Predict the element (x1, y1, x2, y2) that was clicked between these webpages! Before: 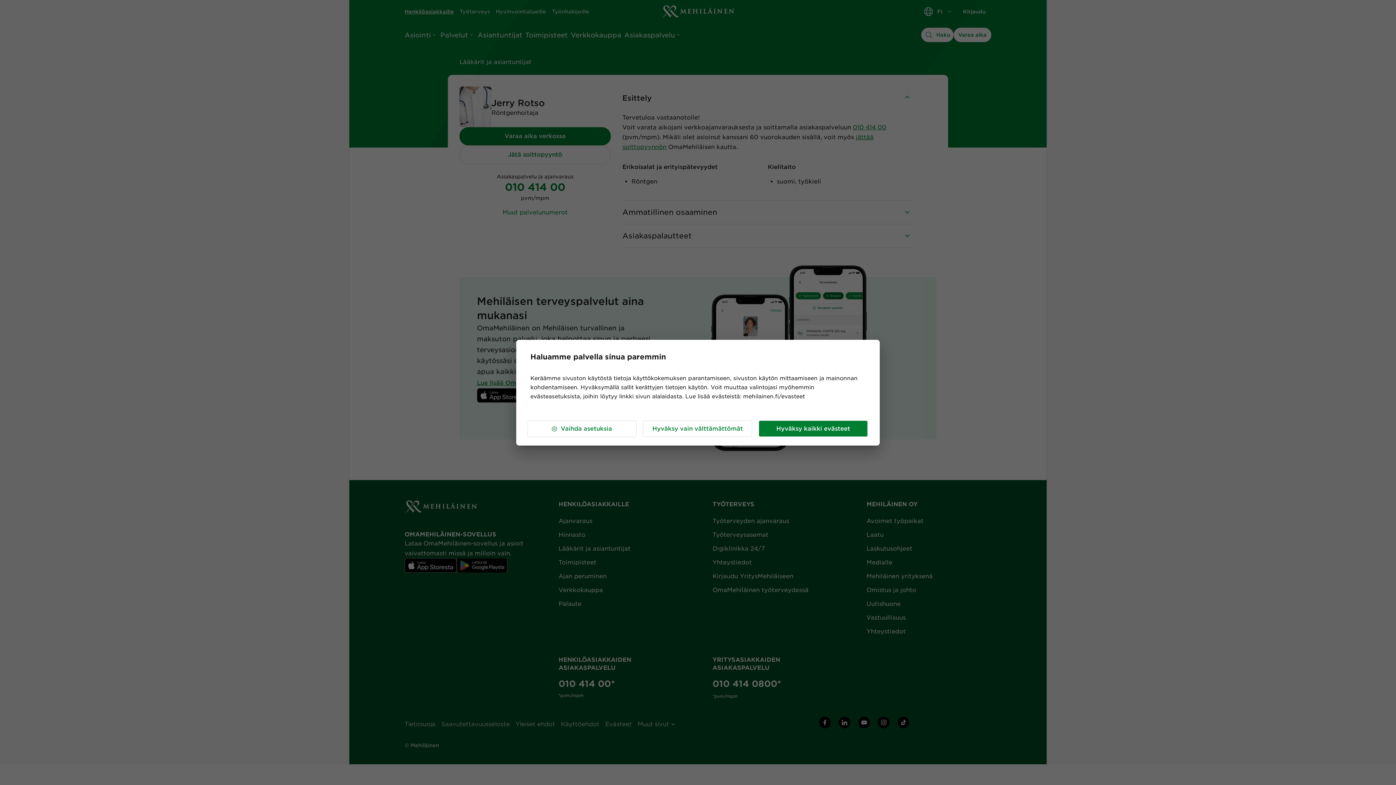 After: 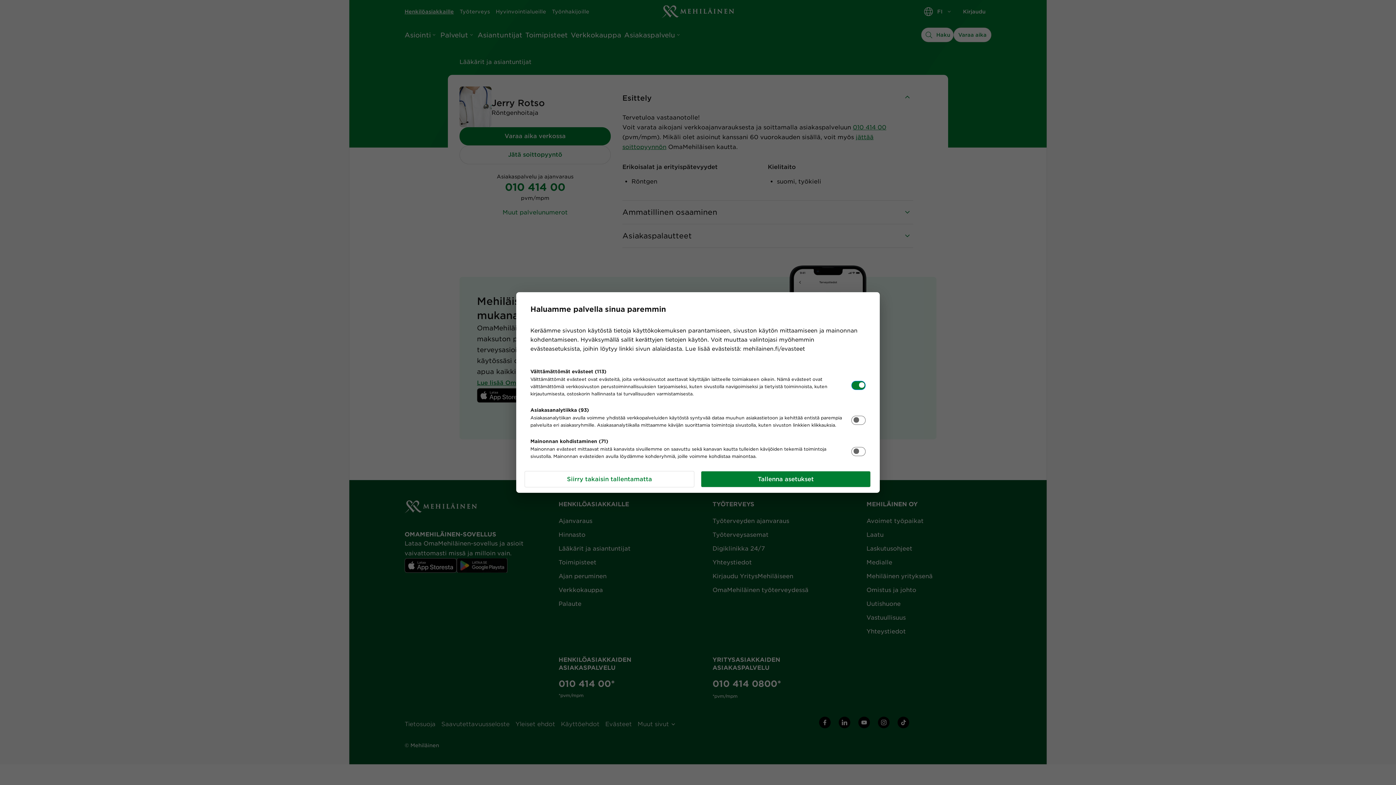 Action: bbox: (527, 420, 636, 437) label: Vaihda asetuksia